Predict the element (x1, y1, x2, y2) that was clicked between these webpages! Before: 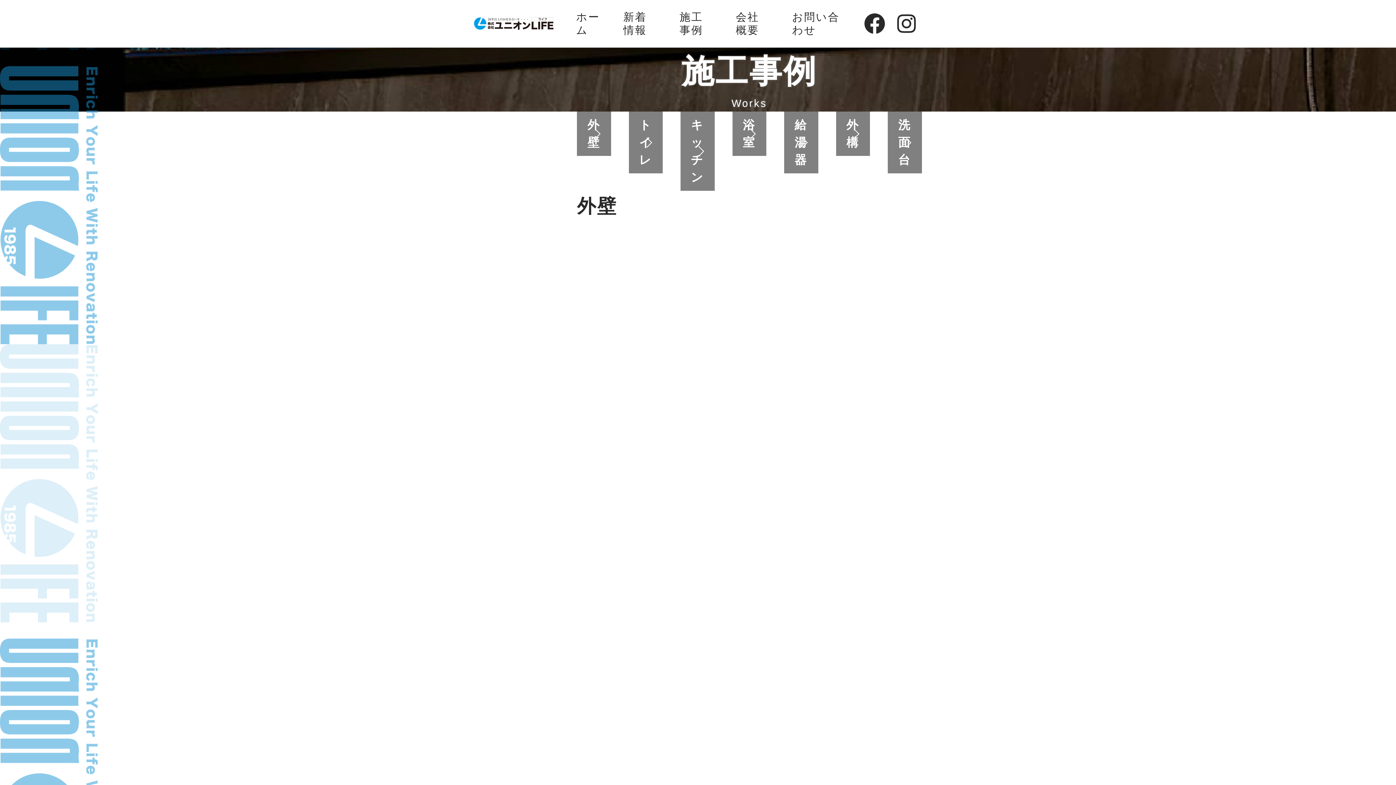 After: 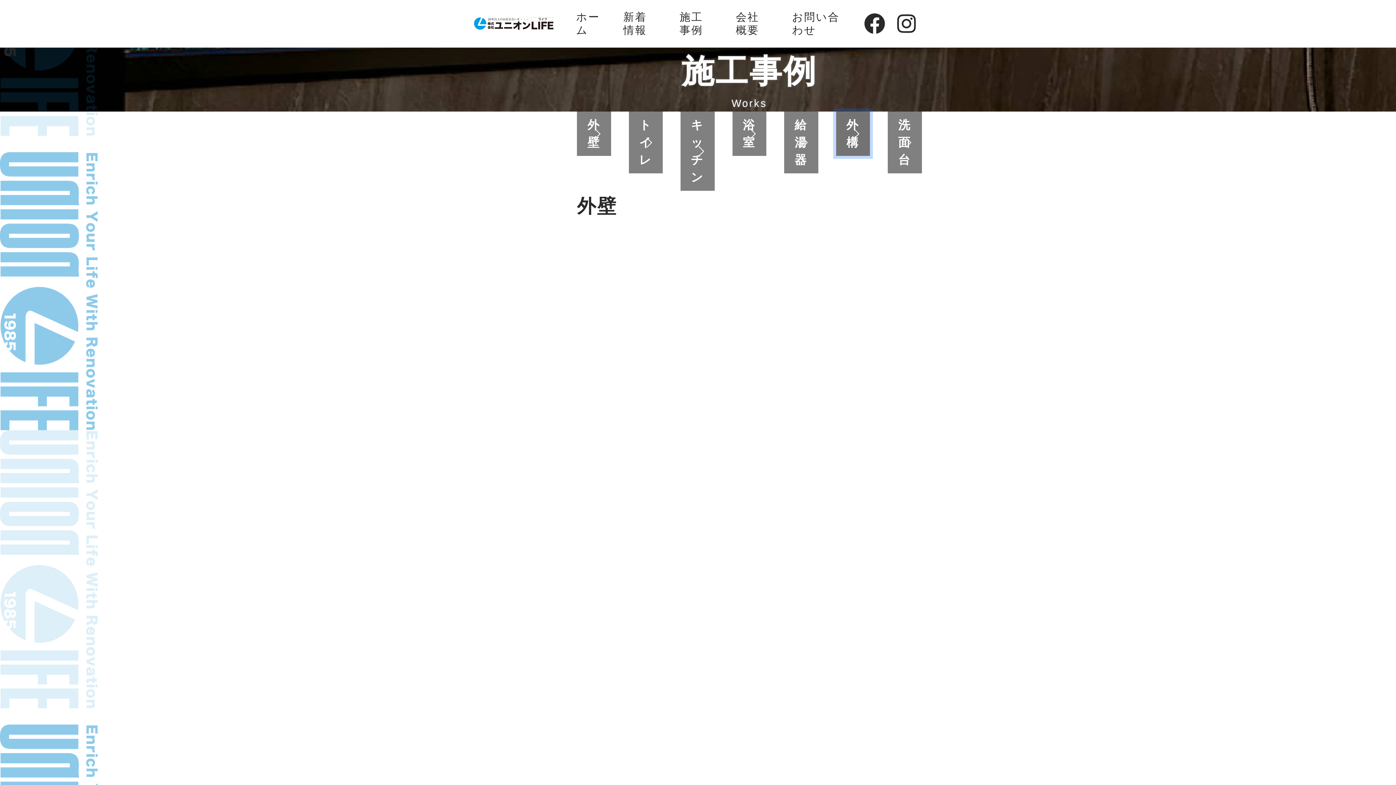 Action: label: 外構 bbox: (836, 111, 870, 156)